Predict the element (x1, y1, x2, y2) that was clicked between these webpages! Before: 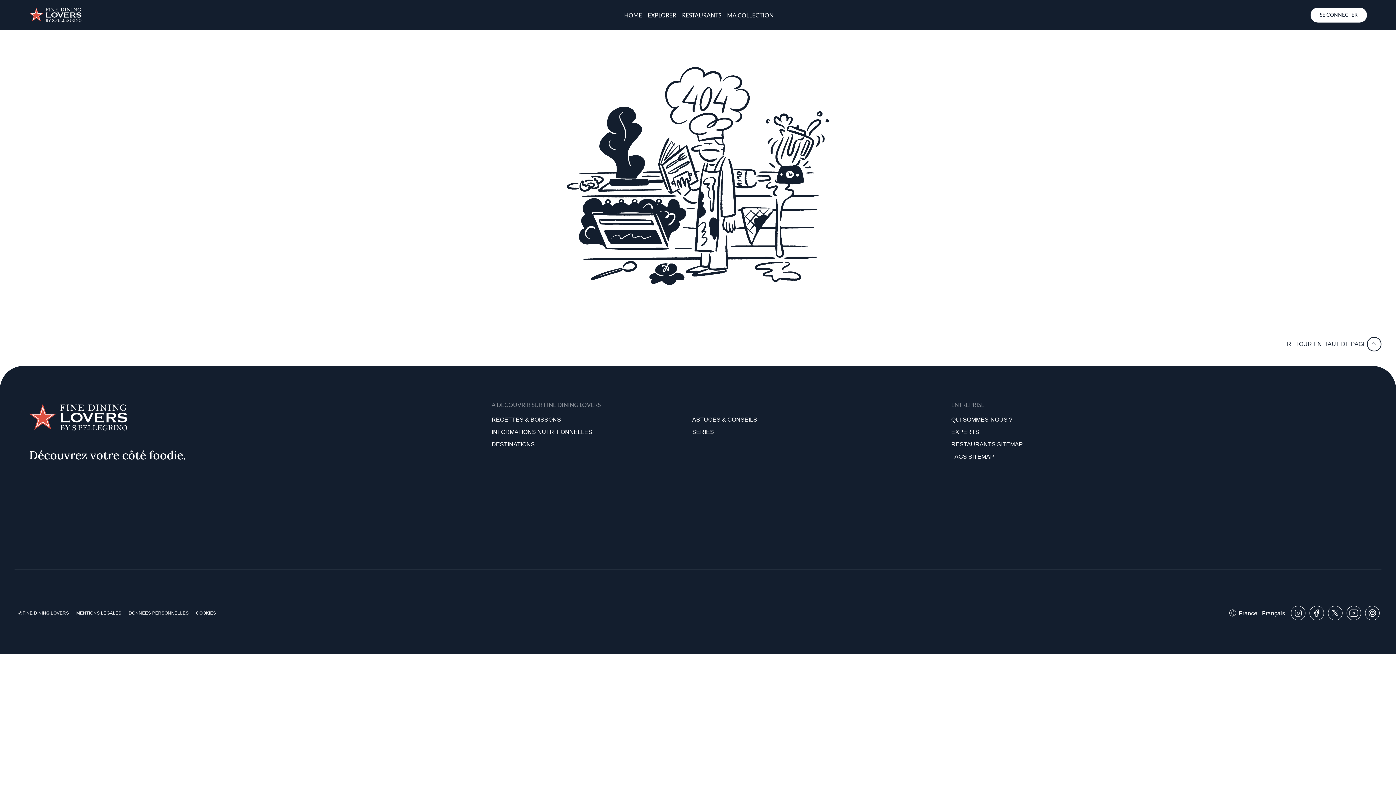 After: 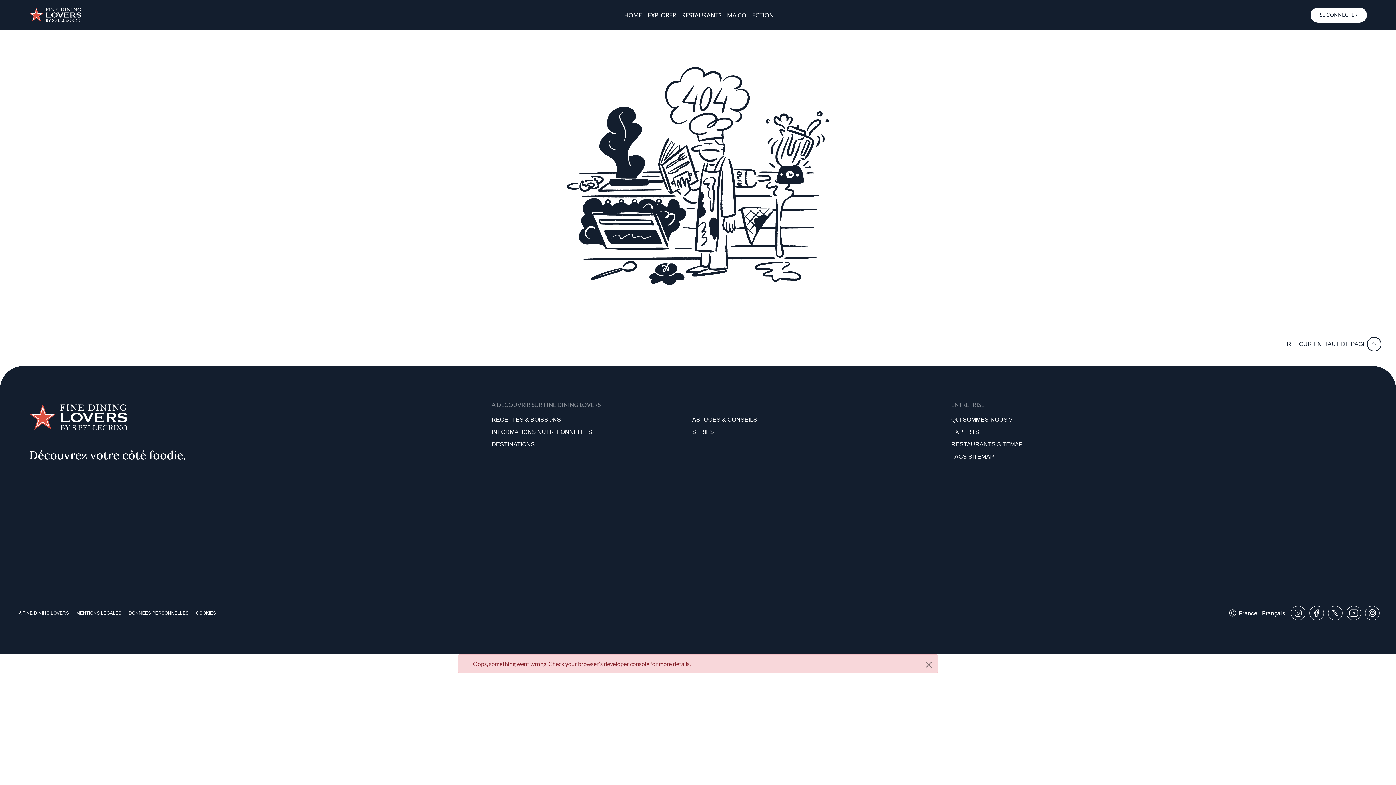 Action: bbox: (1228, 609, 1285, 617) label: France . Français